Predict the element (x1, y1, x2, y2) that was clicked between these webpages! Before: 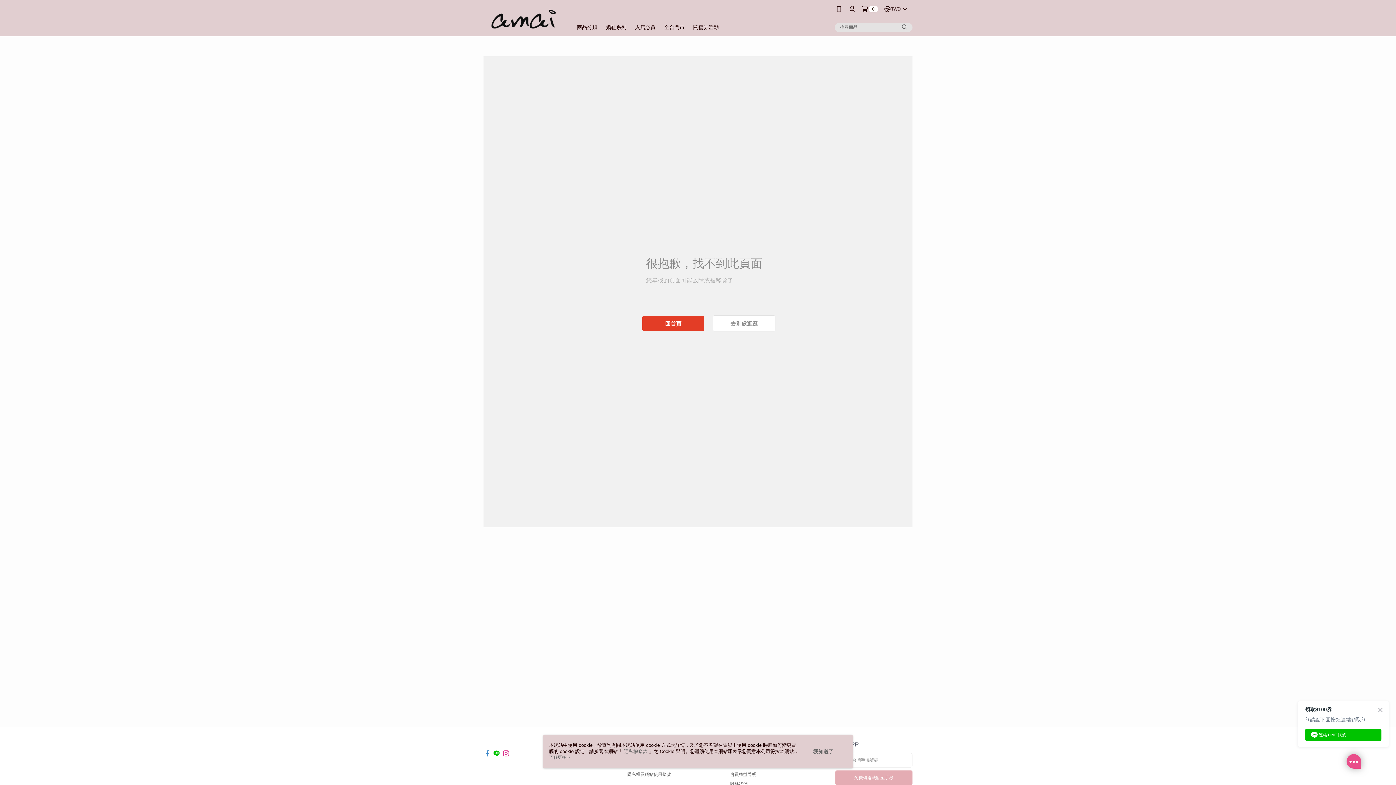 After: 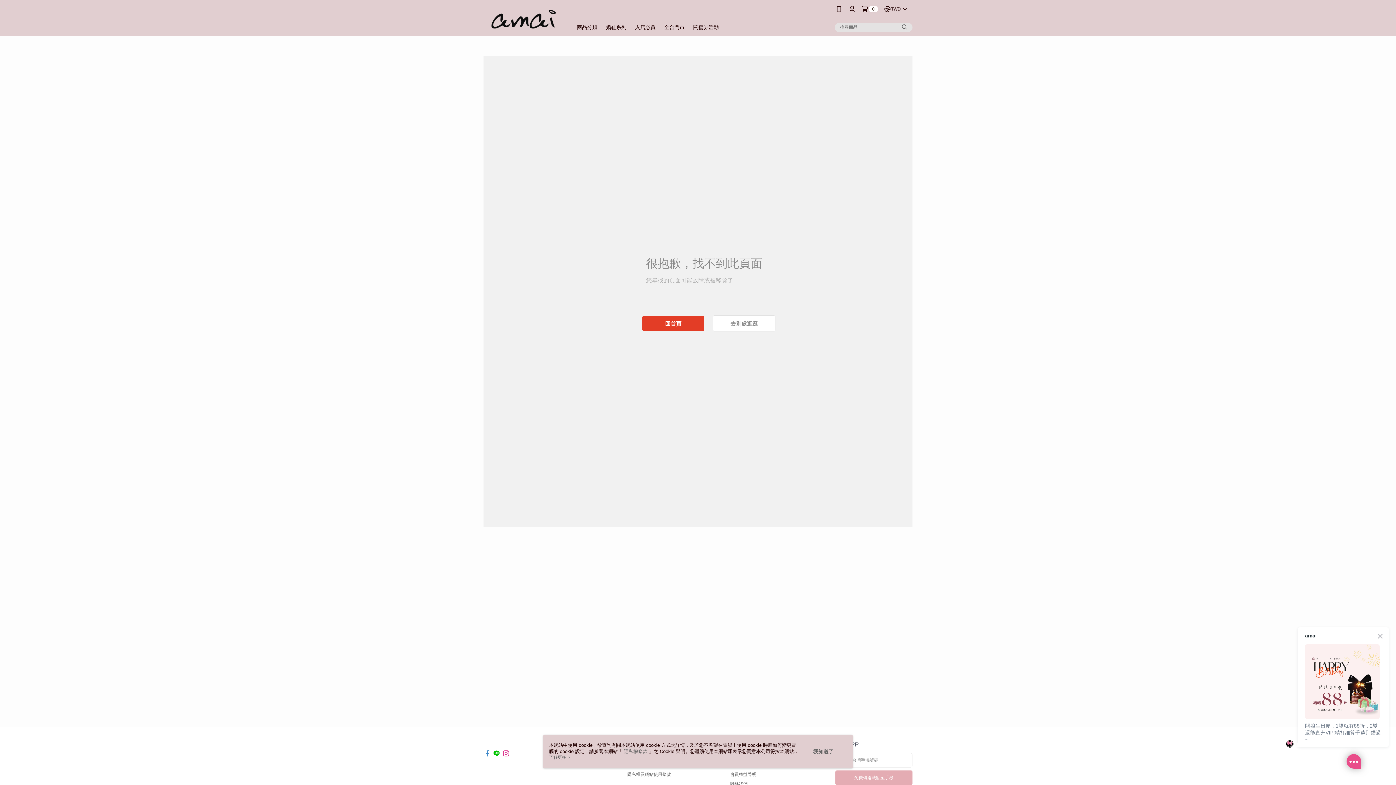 Action: bbox: (1305, 729, 1381, 741) label: 連結 LINE 帳號